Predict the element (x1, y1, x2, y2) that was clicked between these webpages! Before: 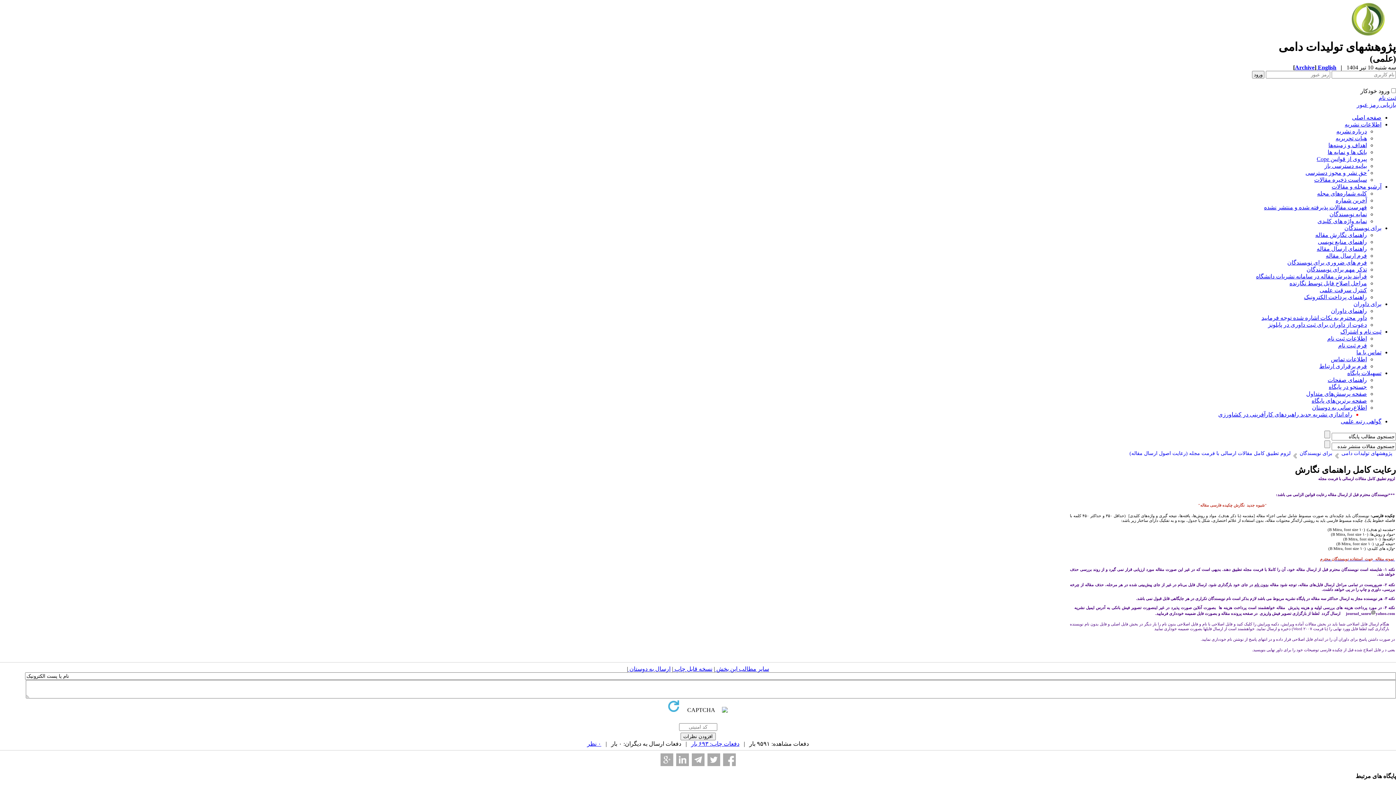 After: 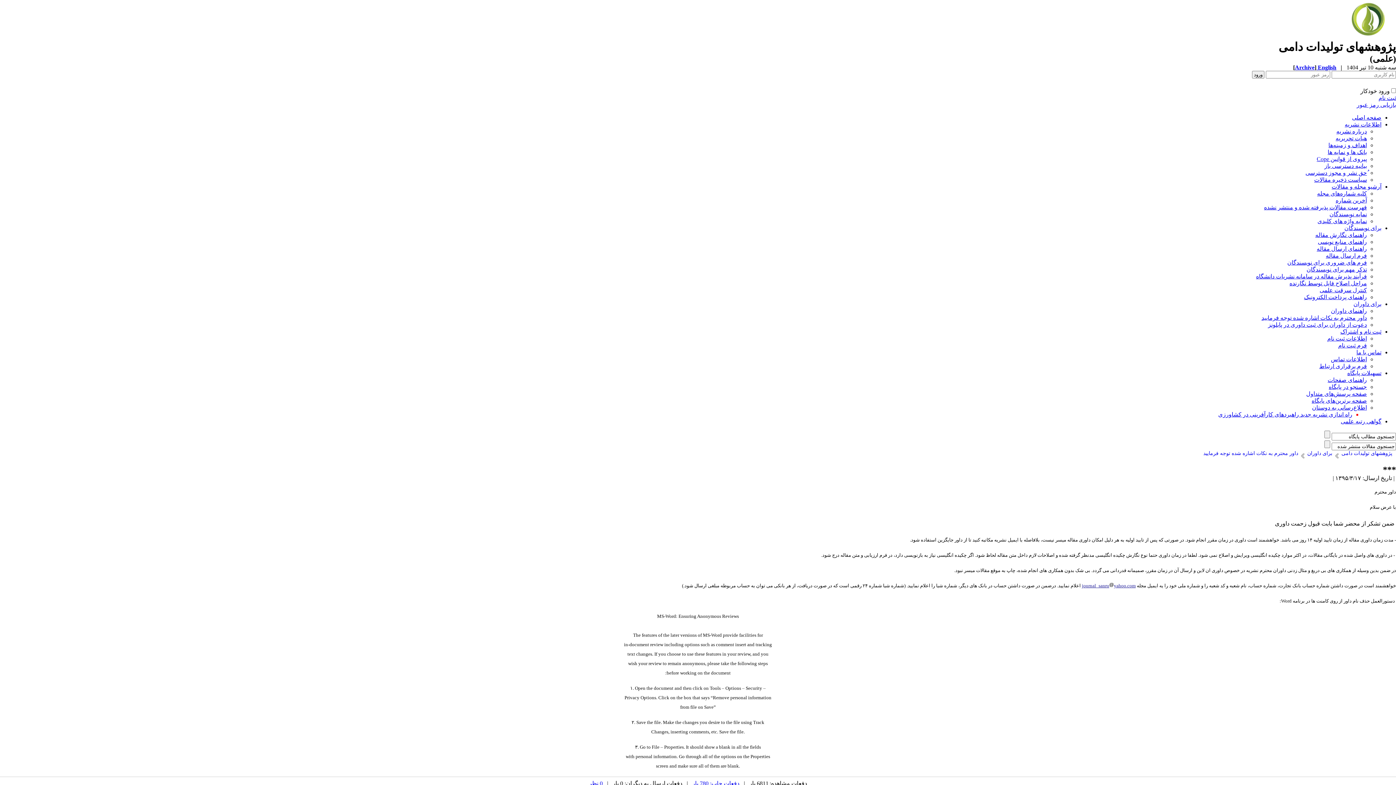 Action: label: داور محترم به نکات اشاره شده توجه فرمایید bbox: (1261, 314, 1367, 321)